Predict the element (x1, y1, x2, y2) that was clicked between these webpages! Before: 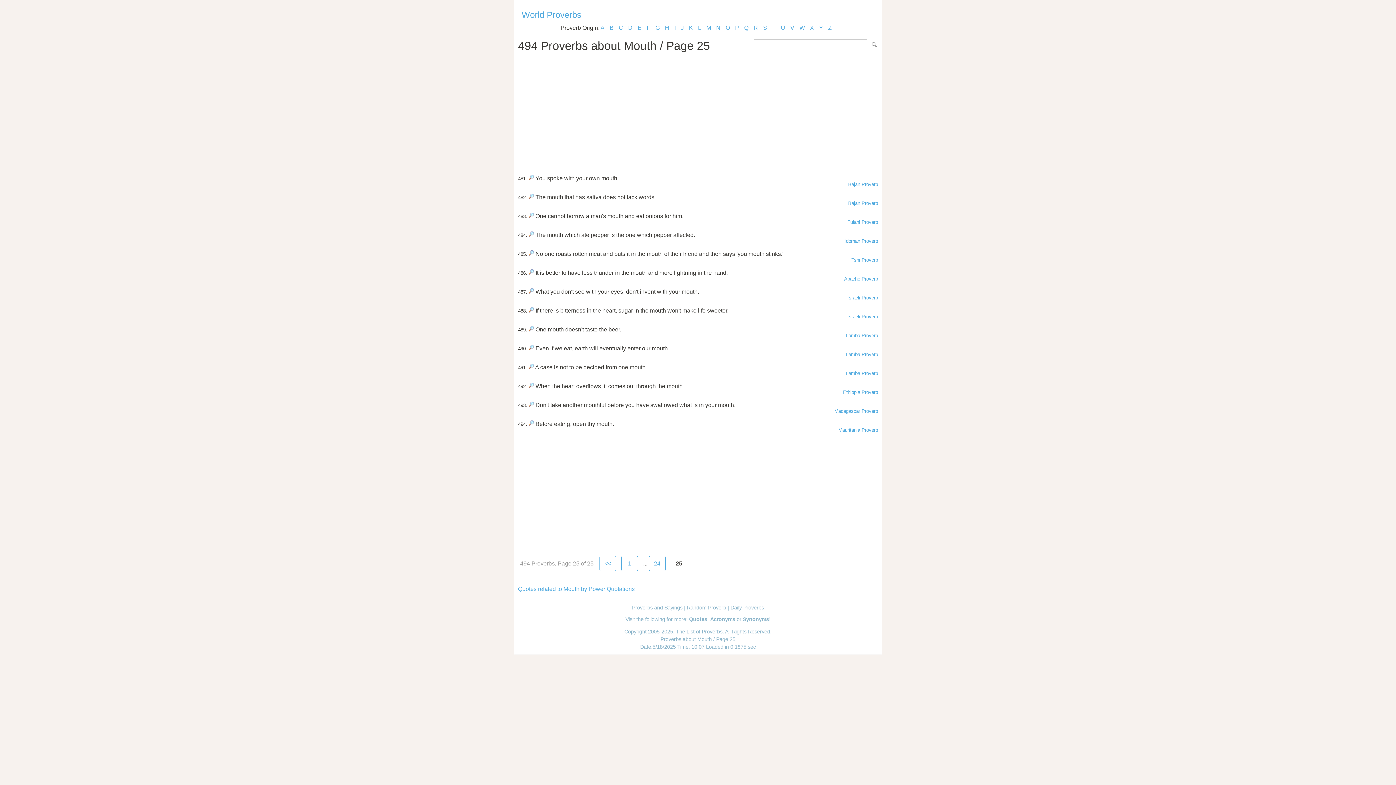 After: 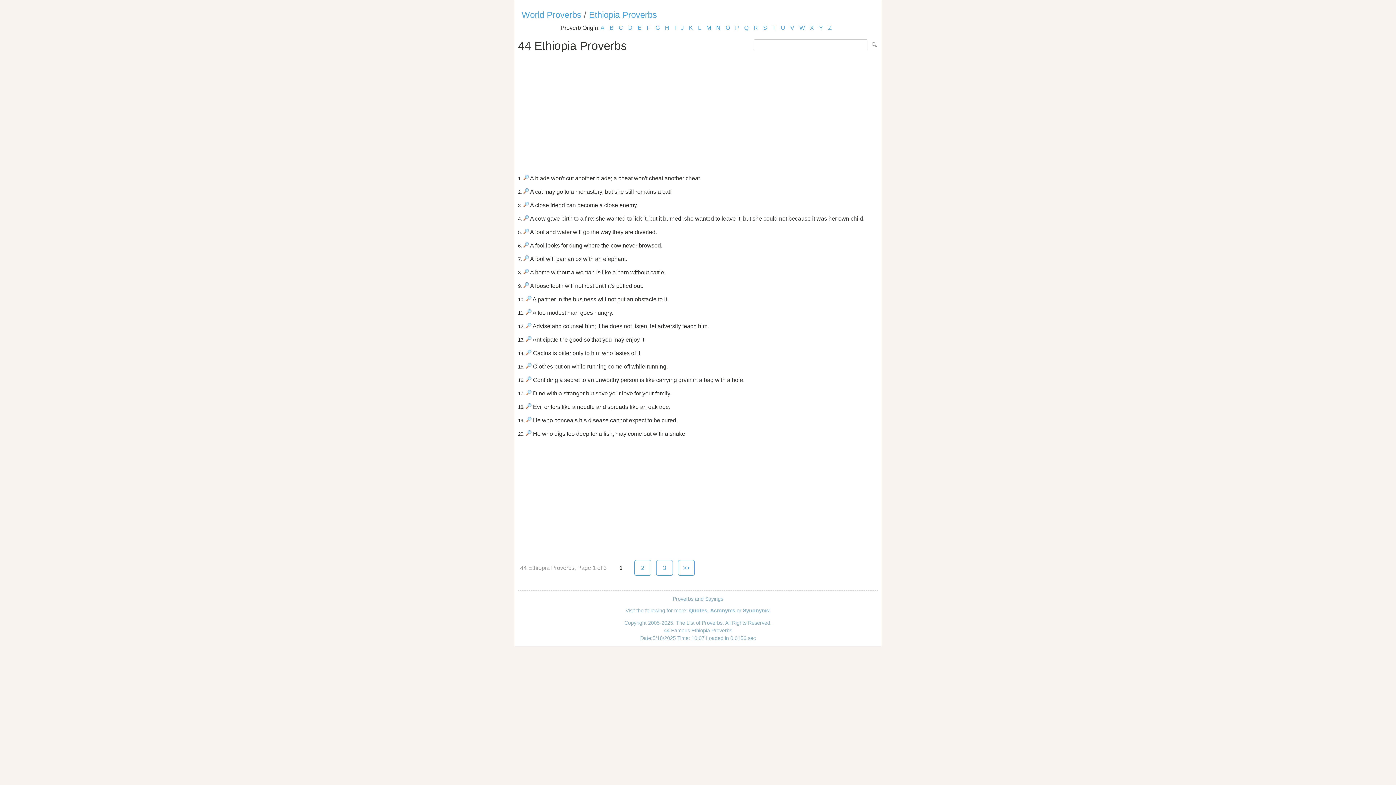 Action: label: Ethiopia Proverb bbox: (843, 389, 878, 395)